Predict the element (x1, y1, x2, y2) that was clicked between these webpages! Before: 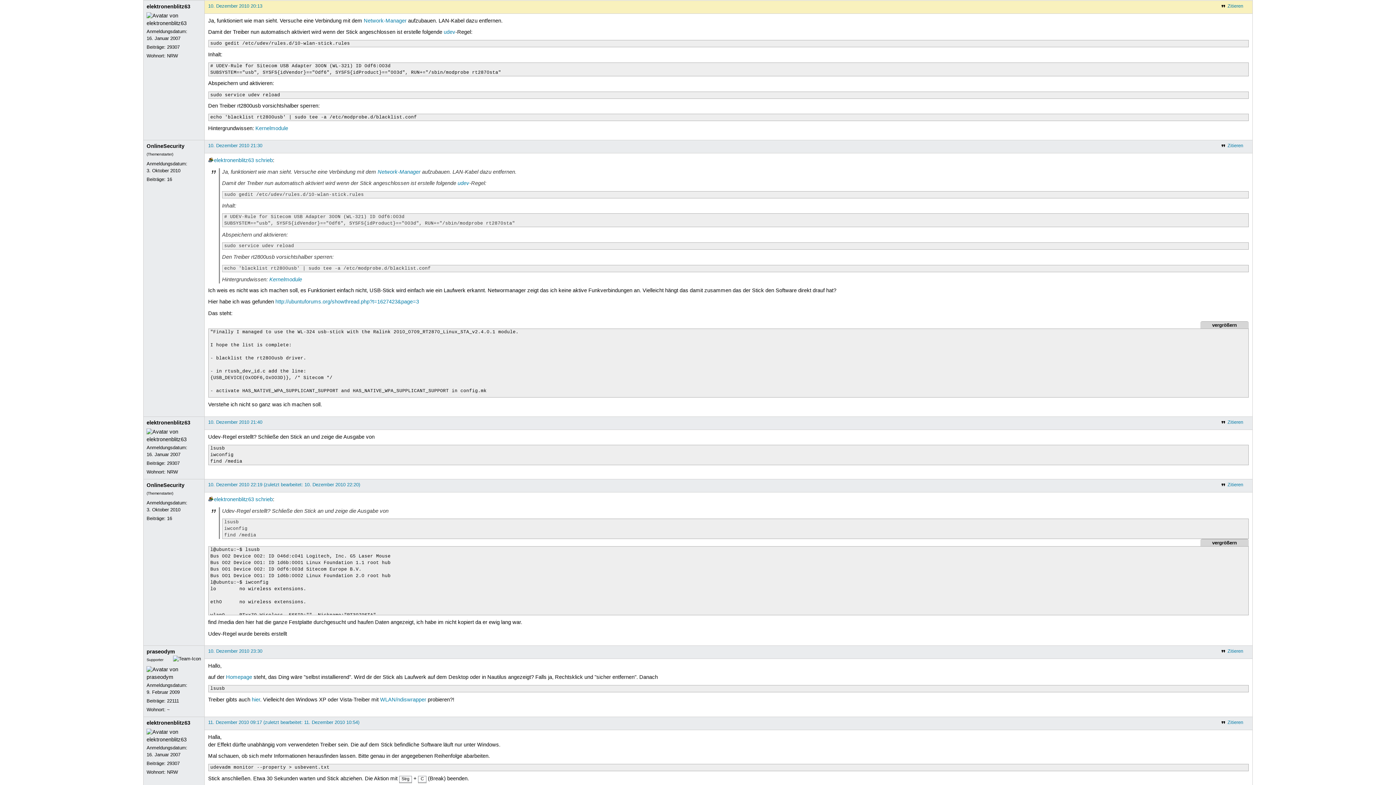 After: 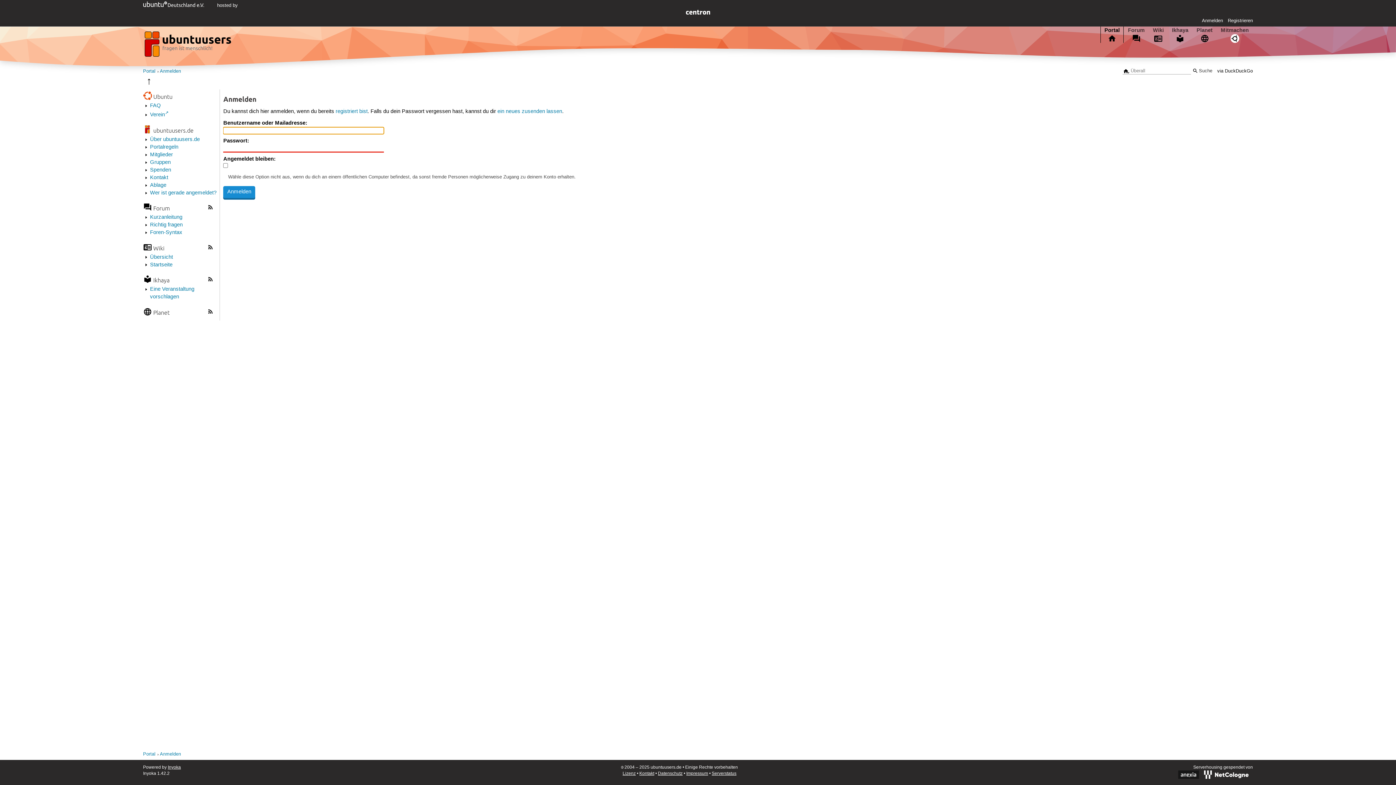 Action: bbox: (146, 419, 190, 426) label: elektronenblitz63